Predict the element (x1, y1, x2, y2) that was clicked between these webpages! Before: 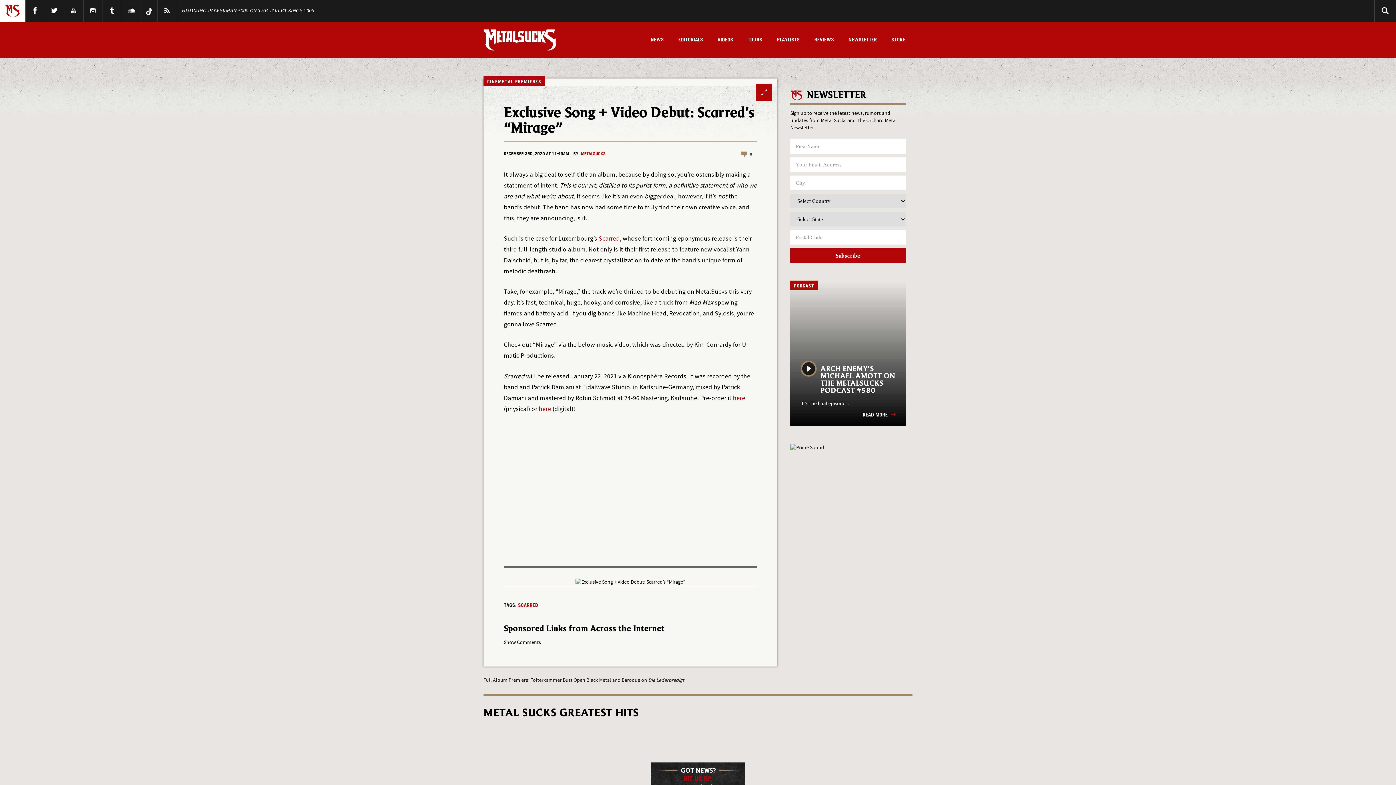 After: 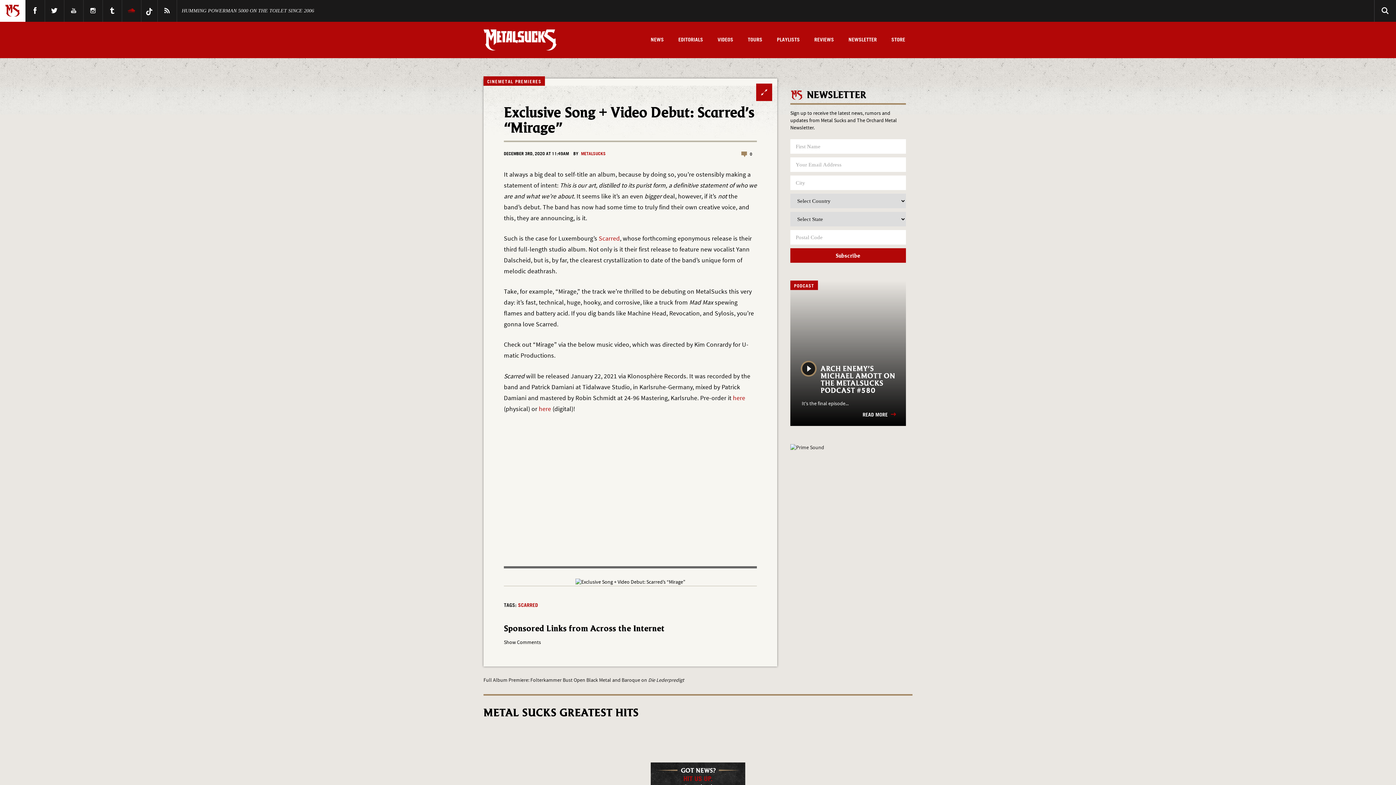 Action: label: Soundcloud bbox: (126, 4, 136, 17)